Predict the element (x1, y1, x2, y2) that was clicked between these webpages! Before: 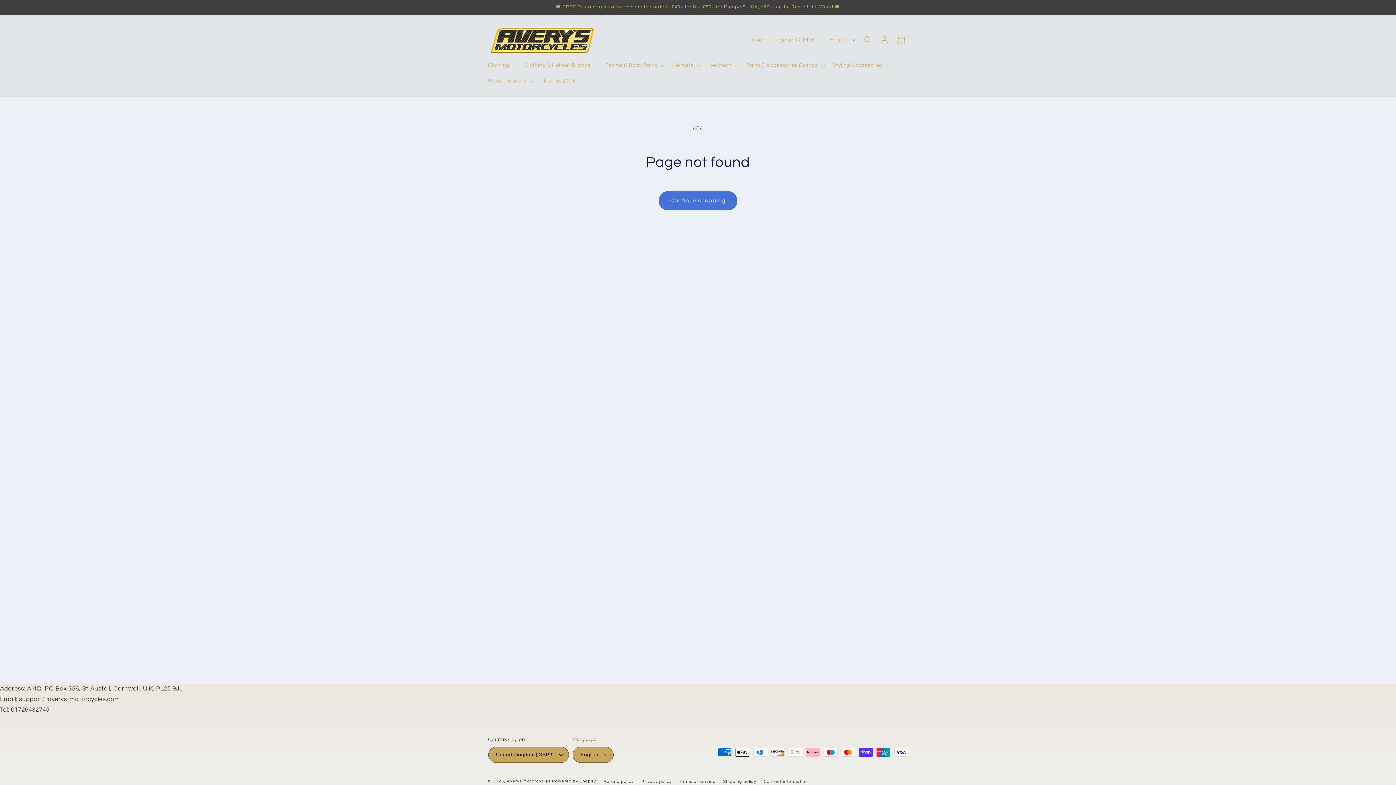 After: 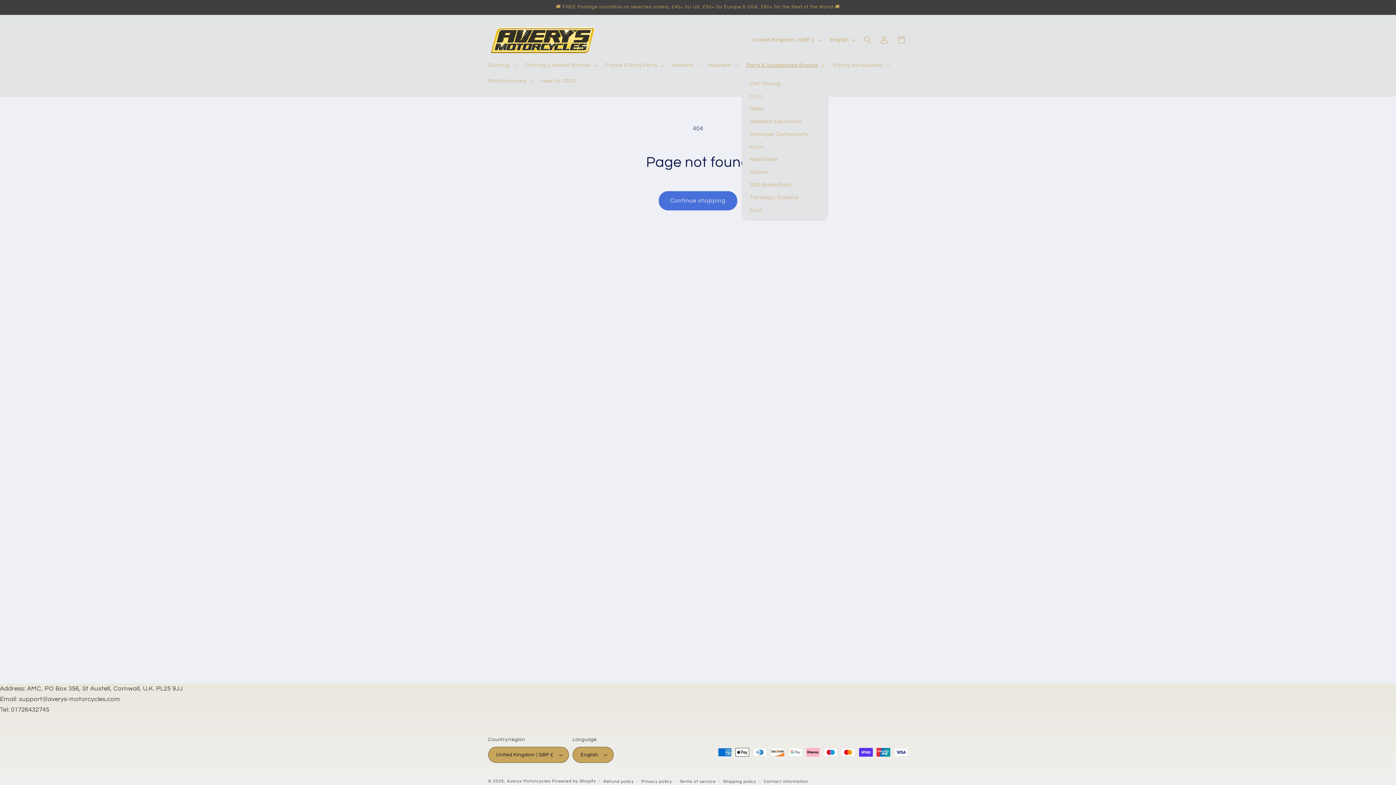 Action: label: Parts & Accessories Brands bbox: (742, 57, 828, 73)